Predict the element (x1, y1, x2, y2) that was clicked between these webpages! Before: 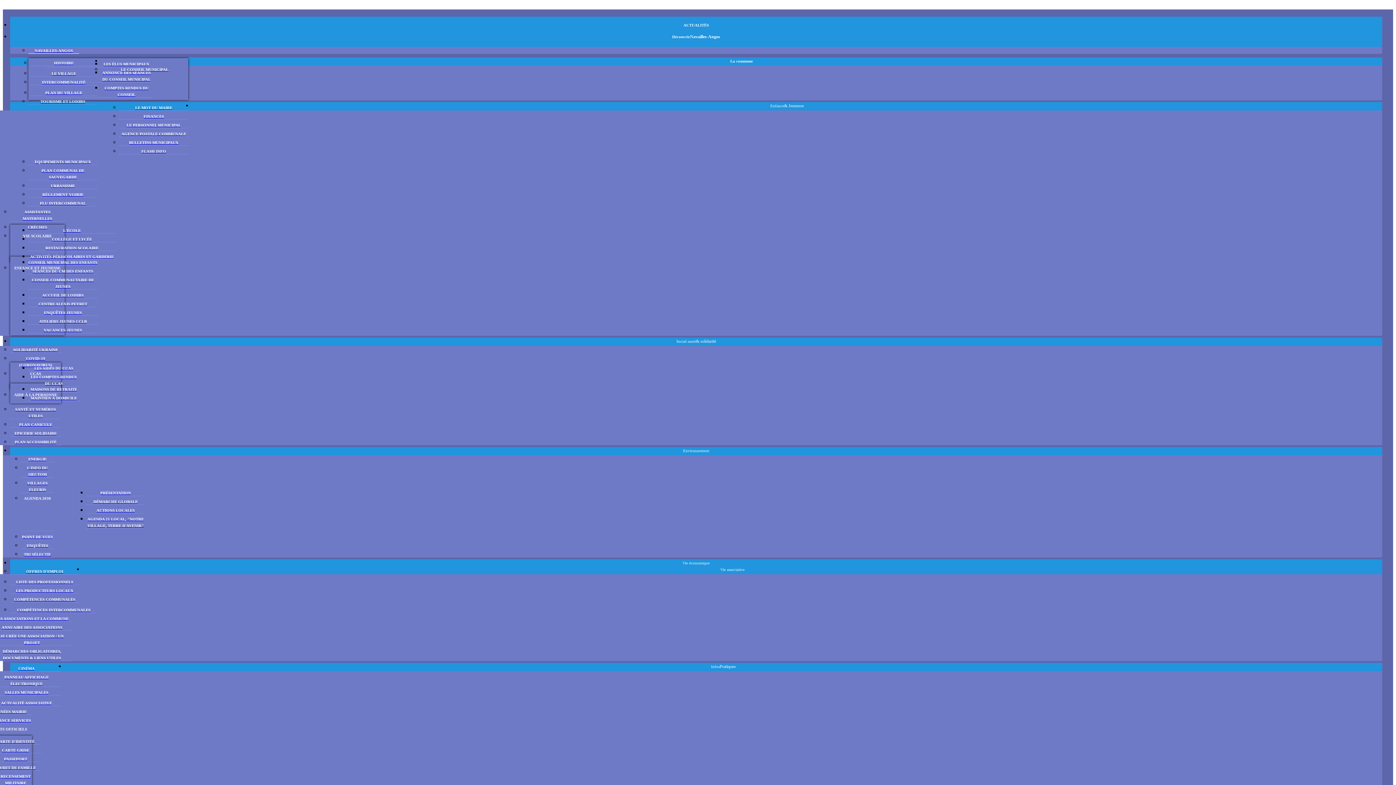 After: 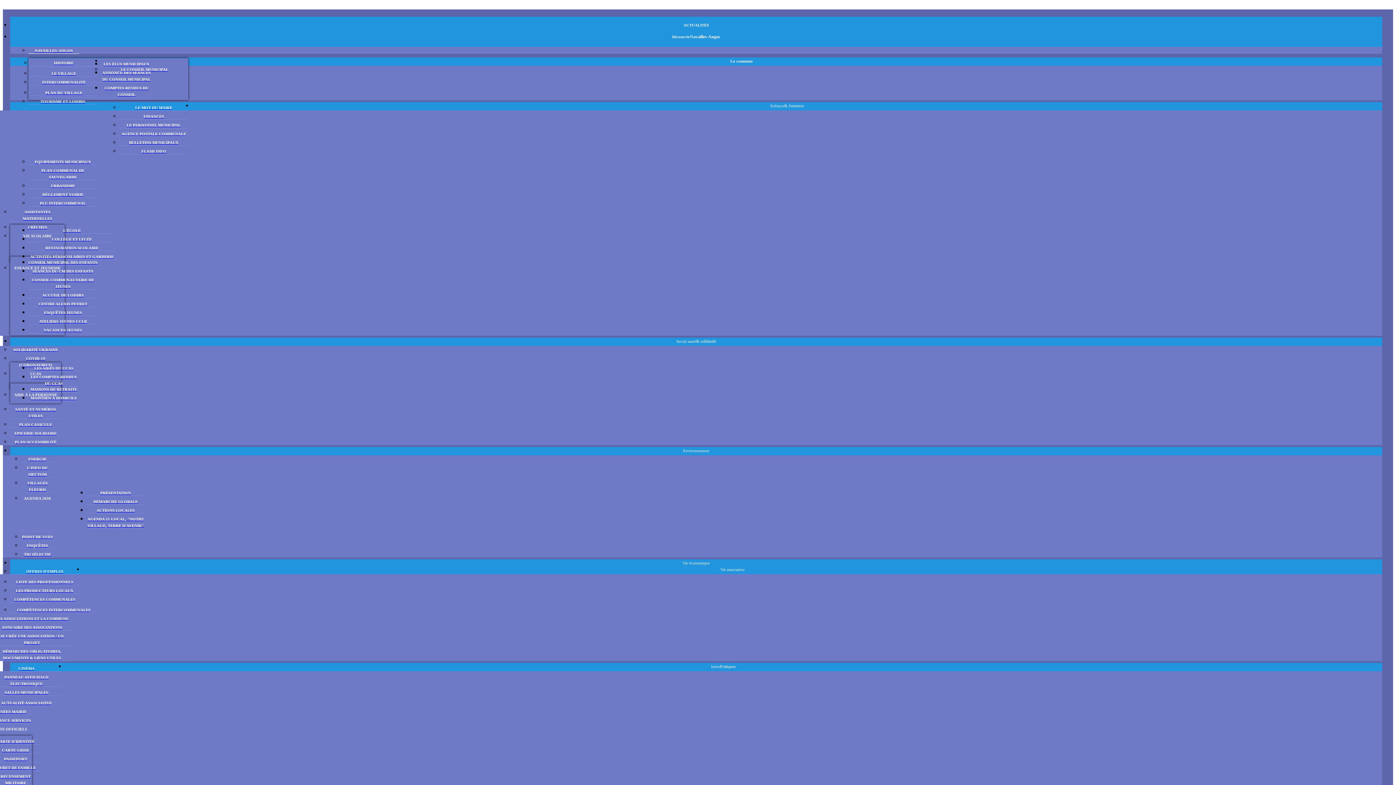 Action: label: EQUIPEMENTS MUNICIPAUX bbox: (34, 158, 91, 164)